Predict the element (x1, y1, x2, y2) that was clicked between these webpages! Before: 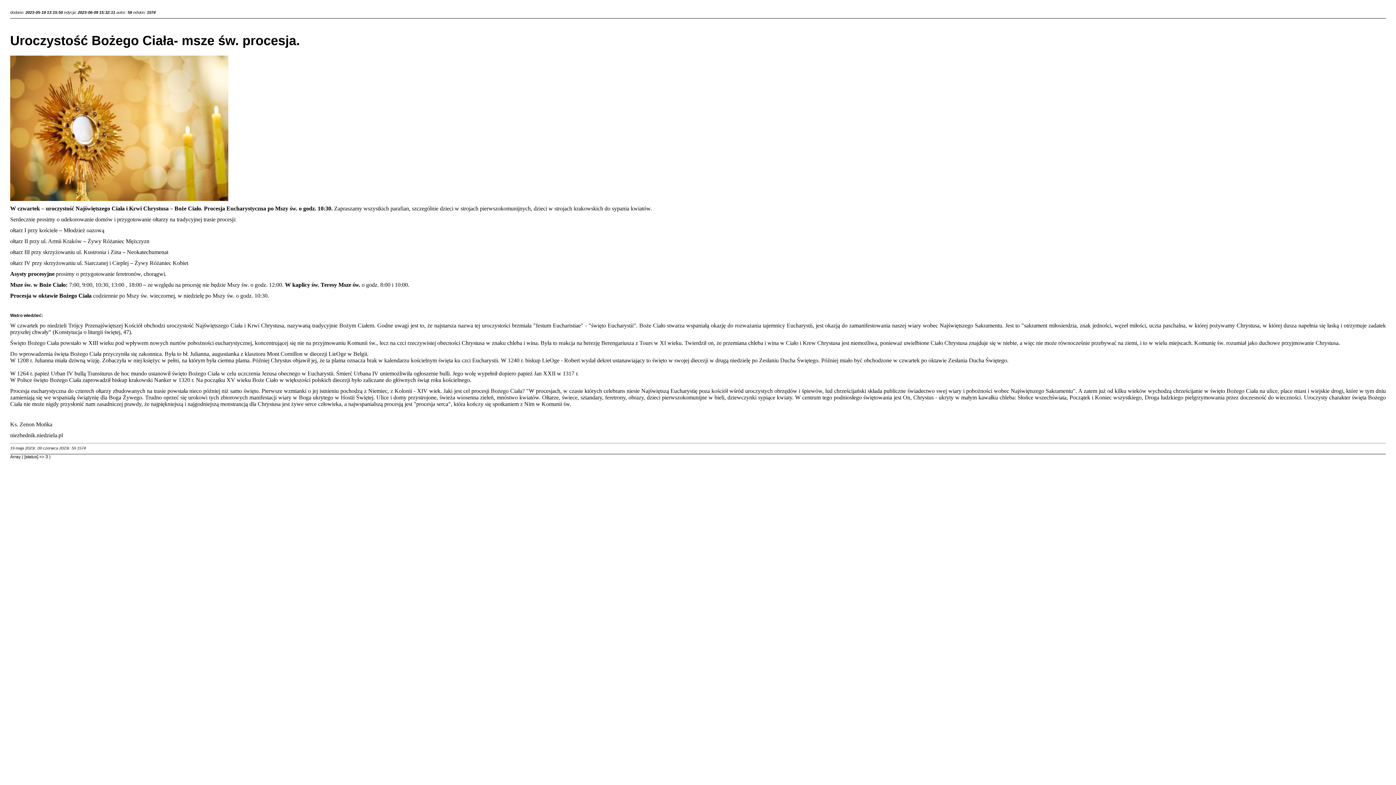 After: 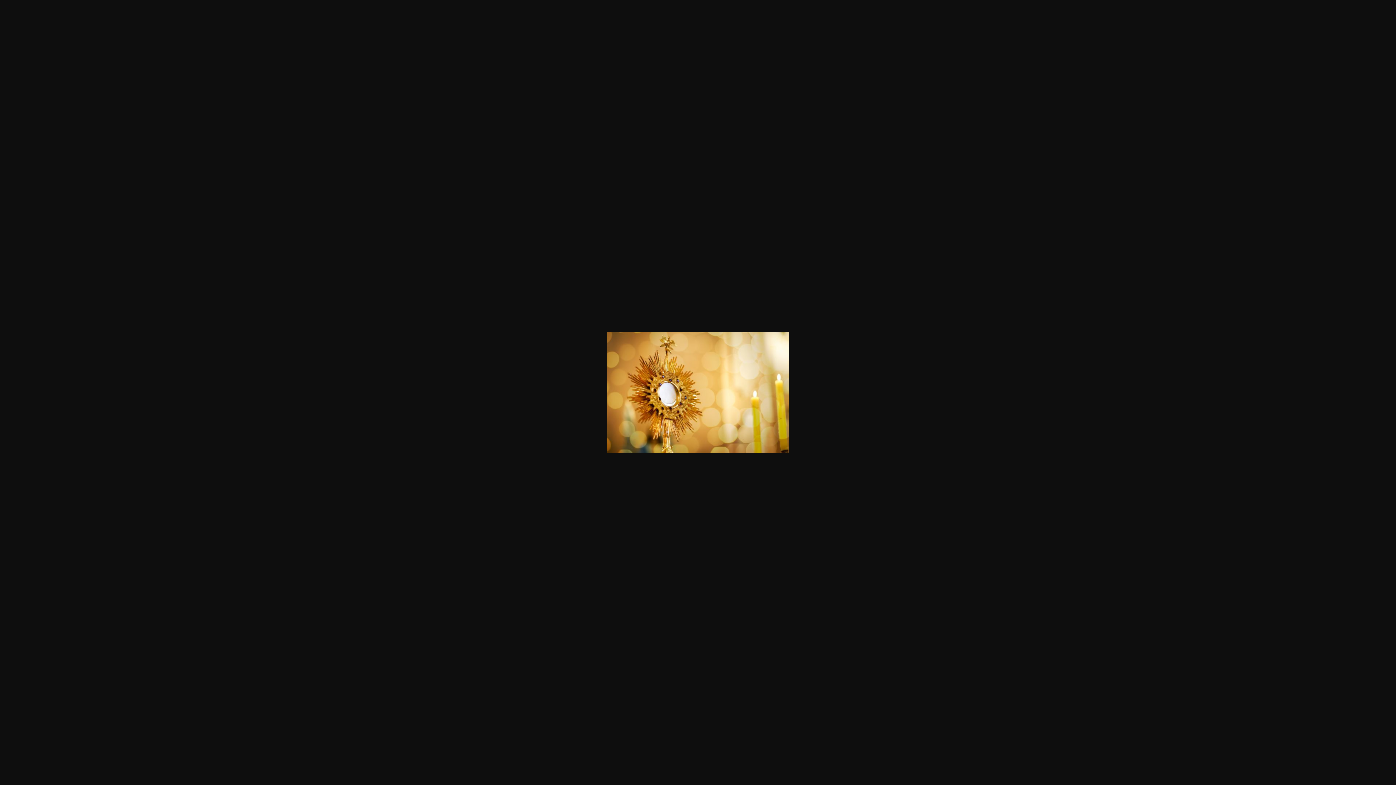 Action: bbox: (10, 197, 228, 202)